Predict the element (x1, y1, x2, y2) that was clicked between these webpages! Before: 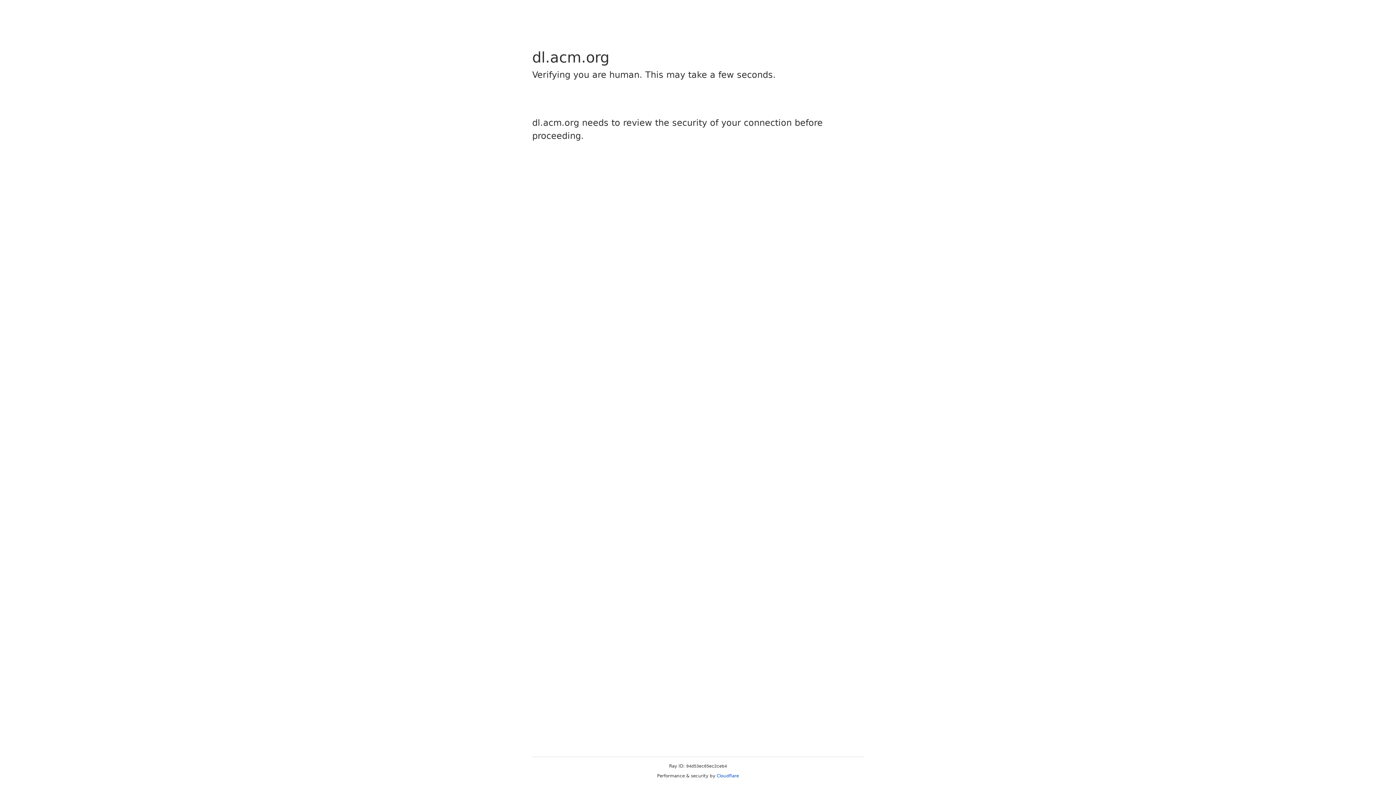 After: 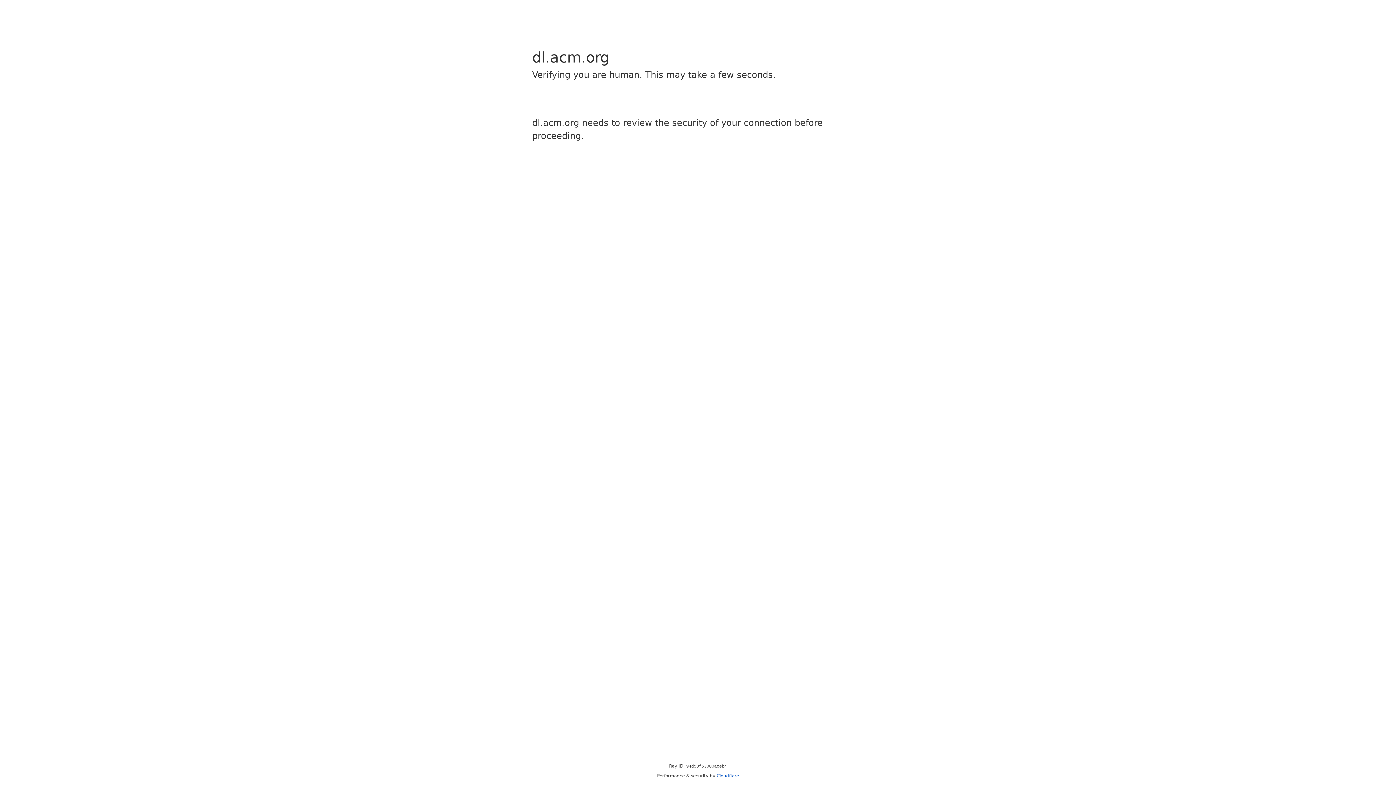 Action: bbox: (716, 773, 739, 778) label: Cloudflare